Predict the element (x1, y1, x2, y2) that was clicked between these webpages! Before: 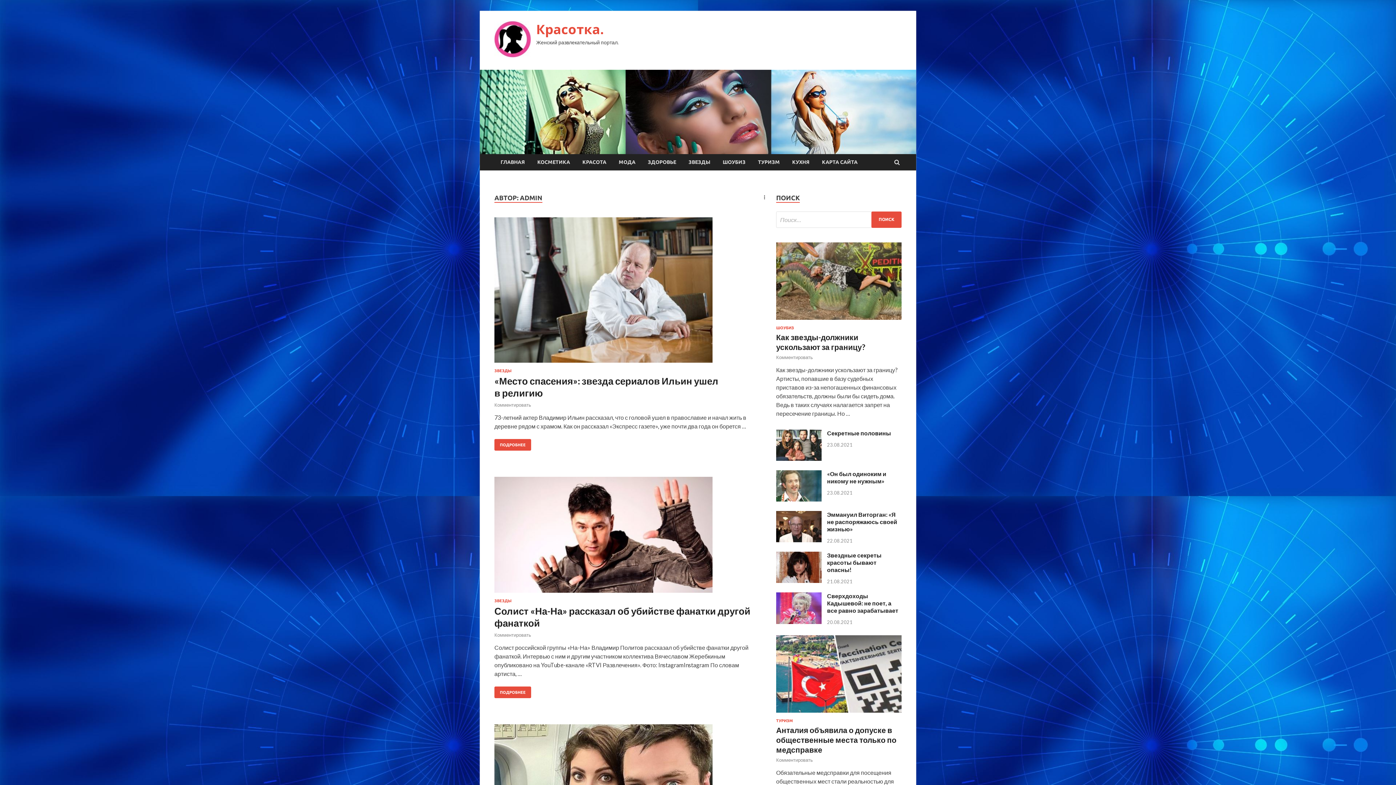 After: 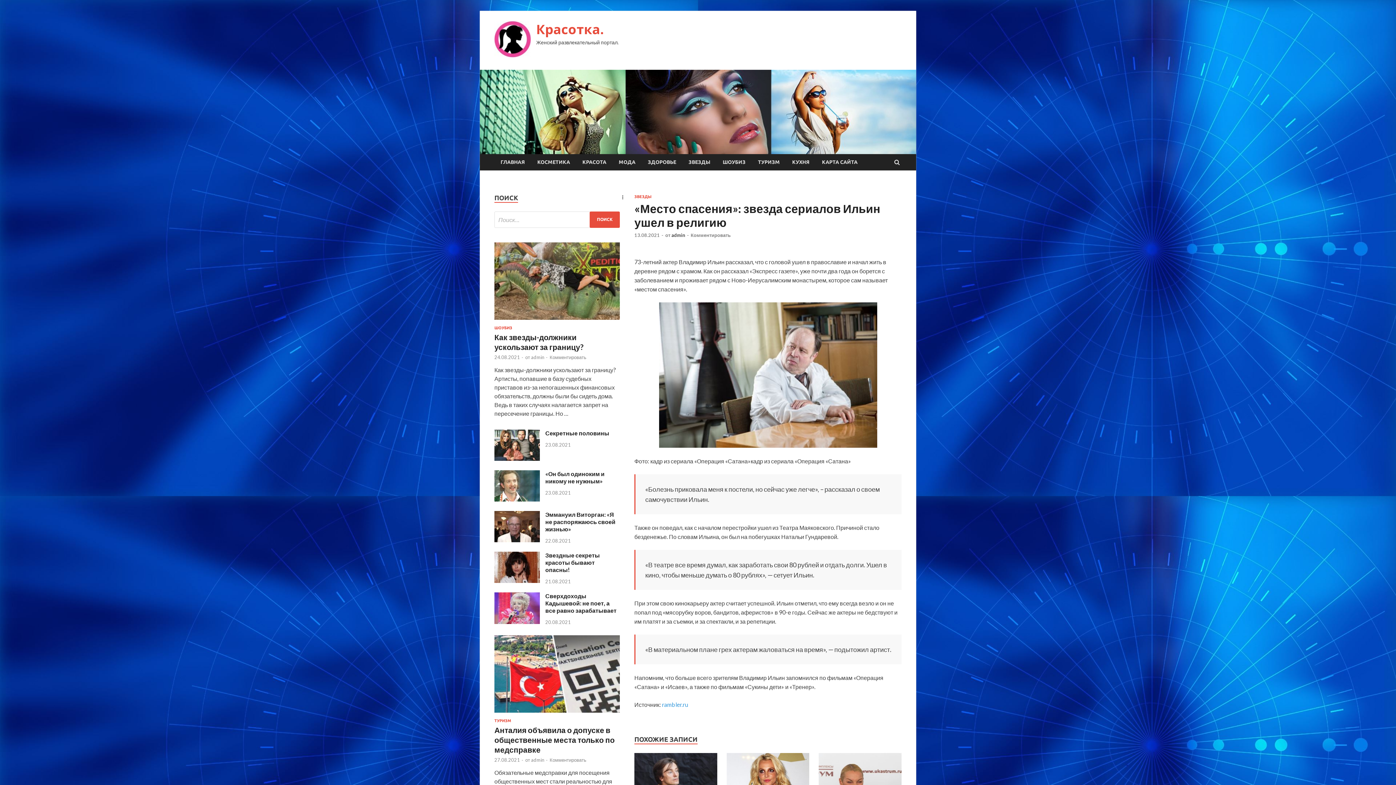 Action: bbox: (494, 217, 761, 368)